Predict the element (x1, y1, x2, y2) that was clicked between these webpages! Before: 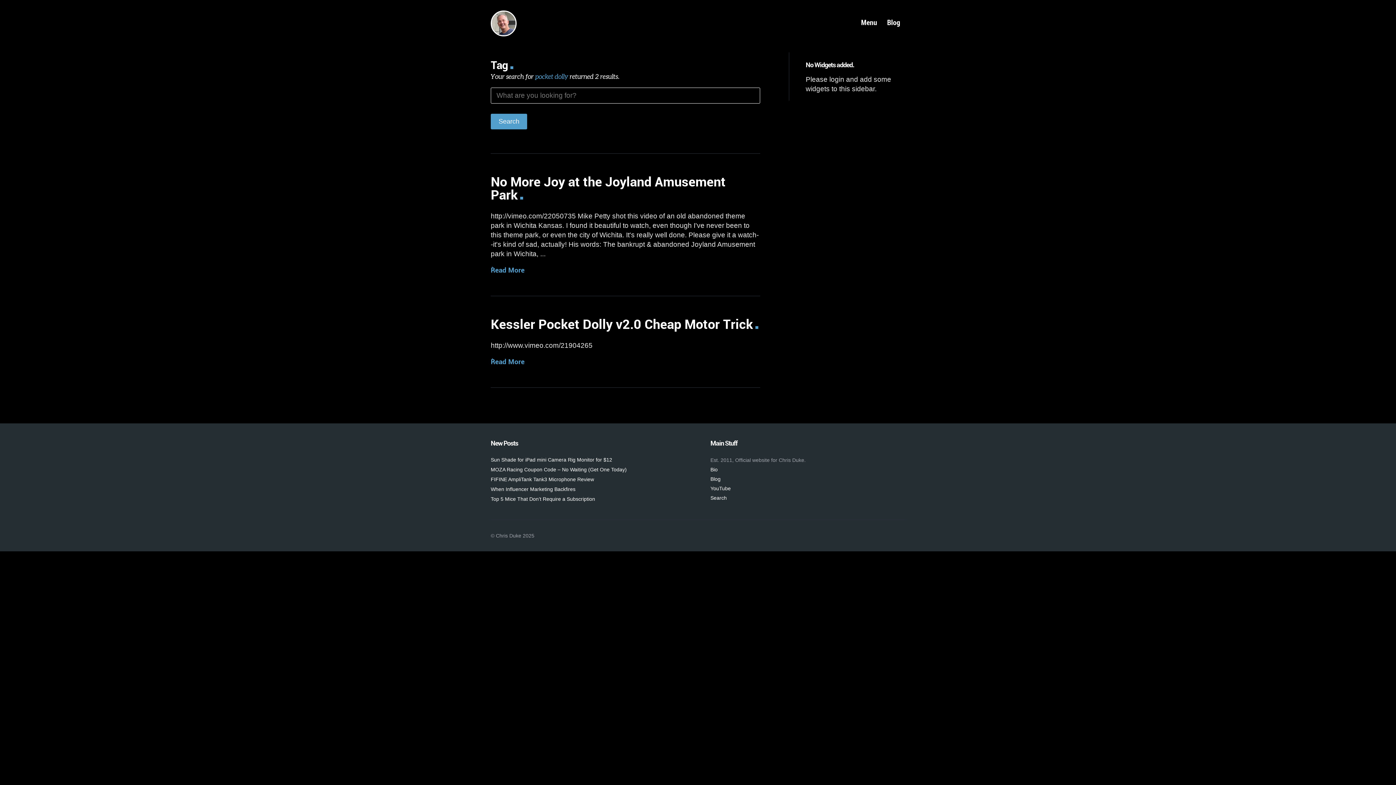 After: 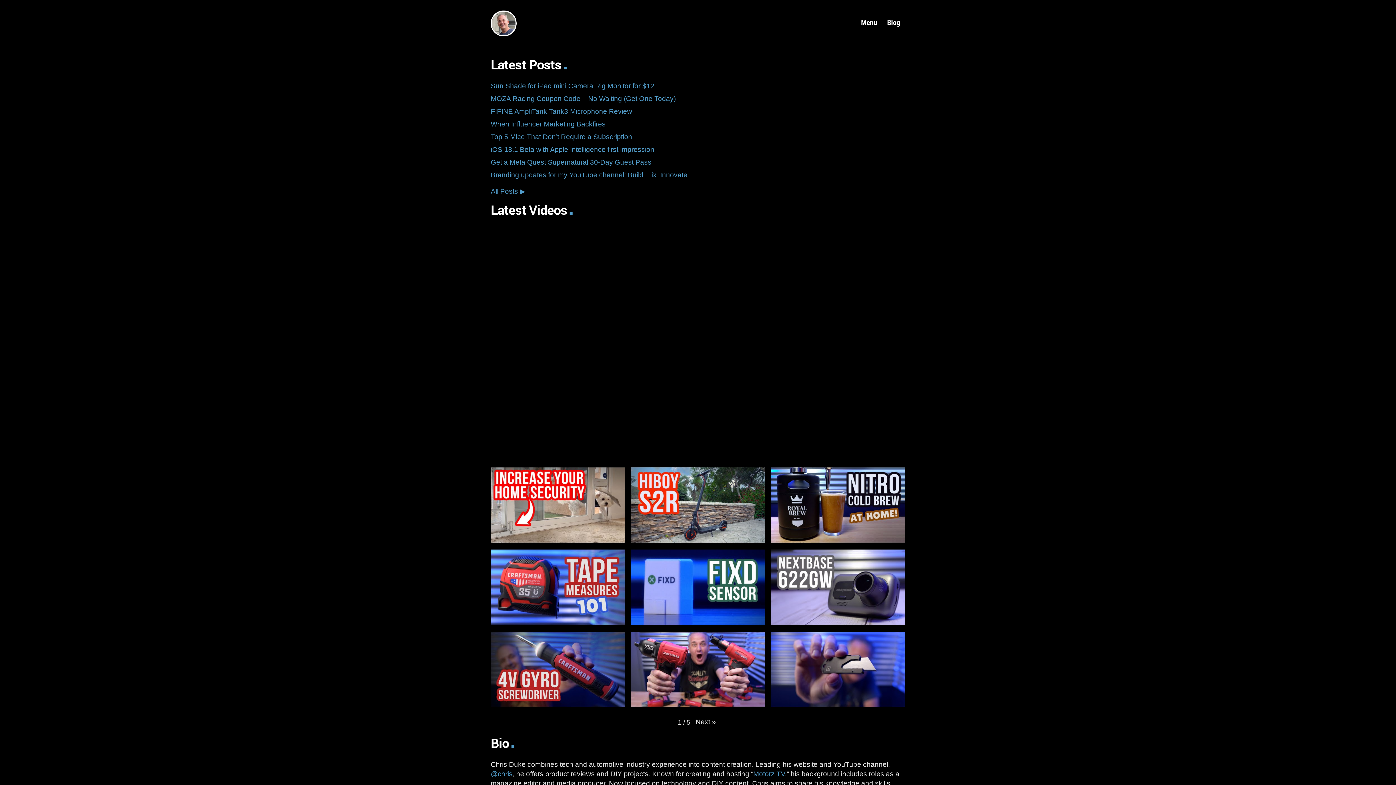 Action: bbox: (490, 14, 516, 36)